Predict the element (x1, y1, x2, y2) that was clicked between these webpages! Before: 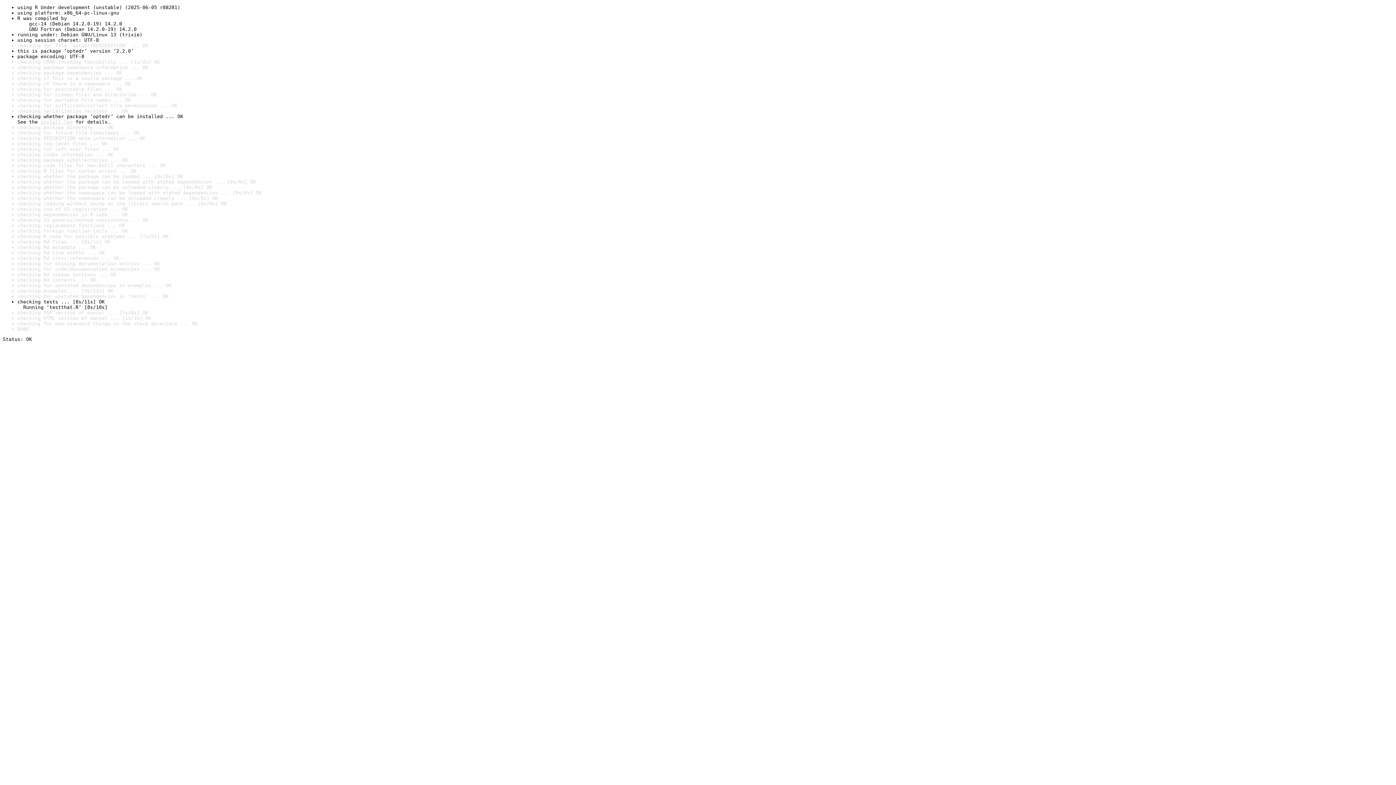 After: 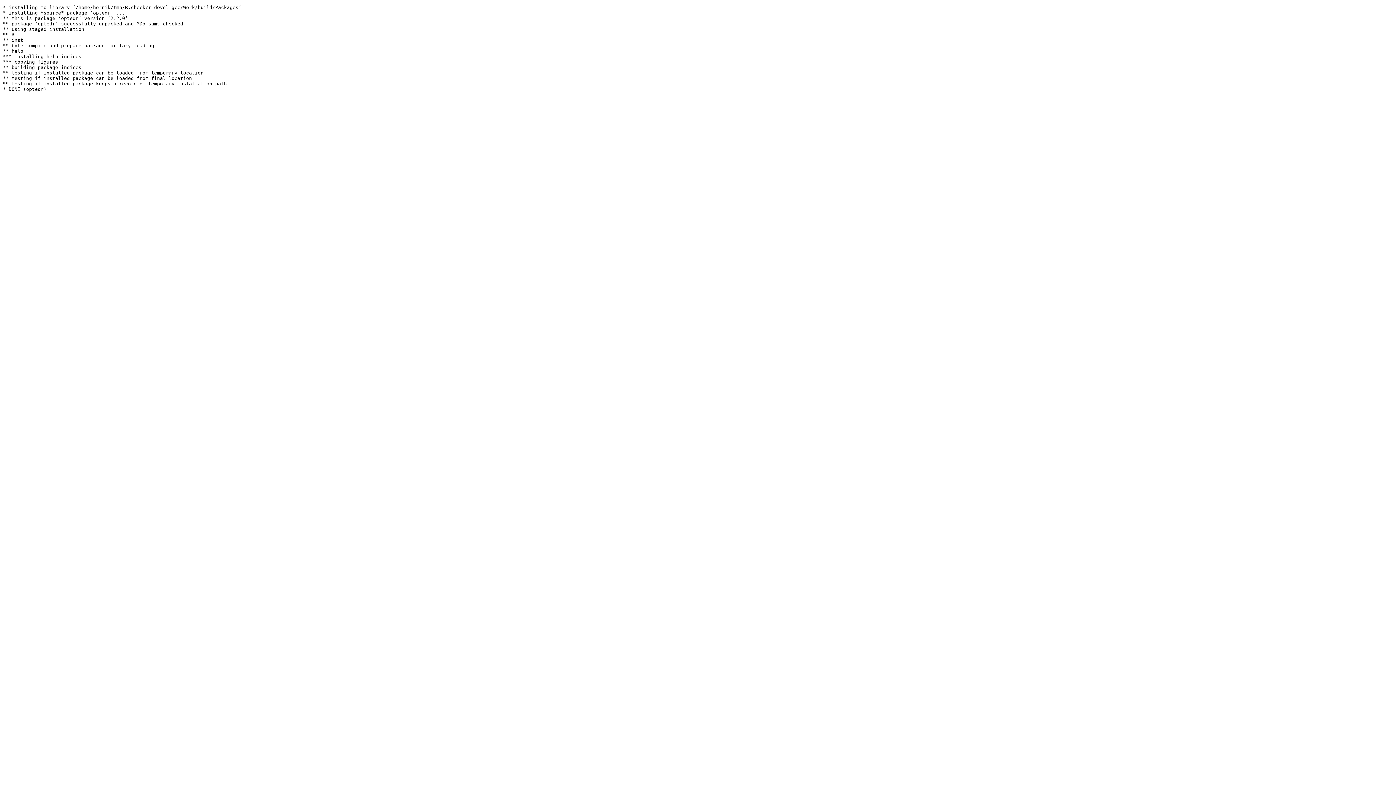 Action: bbox: (40, 119, 72, 124) label: install log